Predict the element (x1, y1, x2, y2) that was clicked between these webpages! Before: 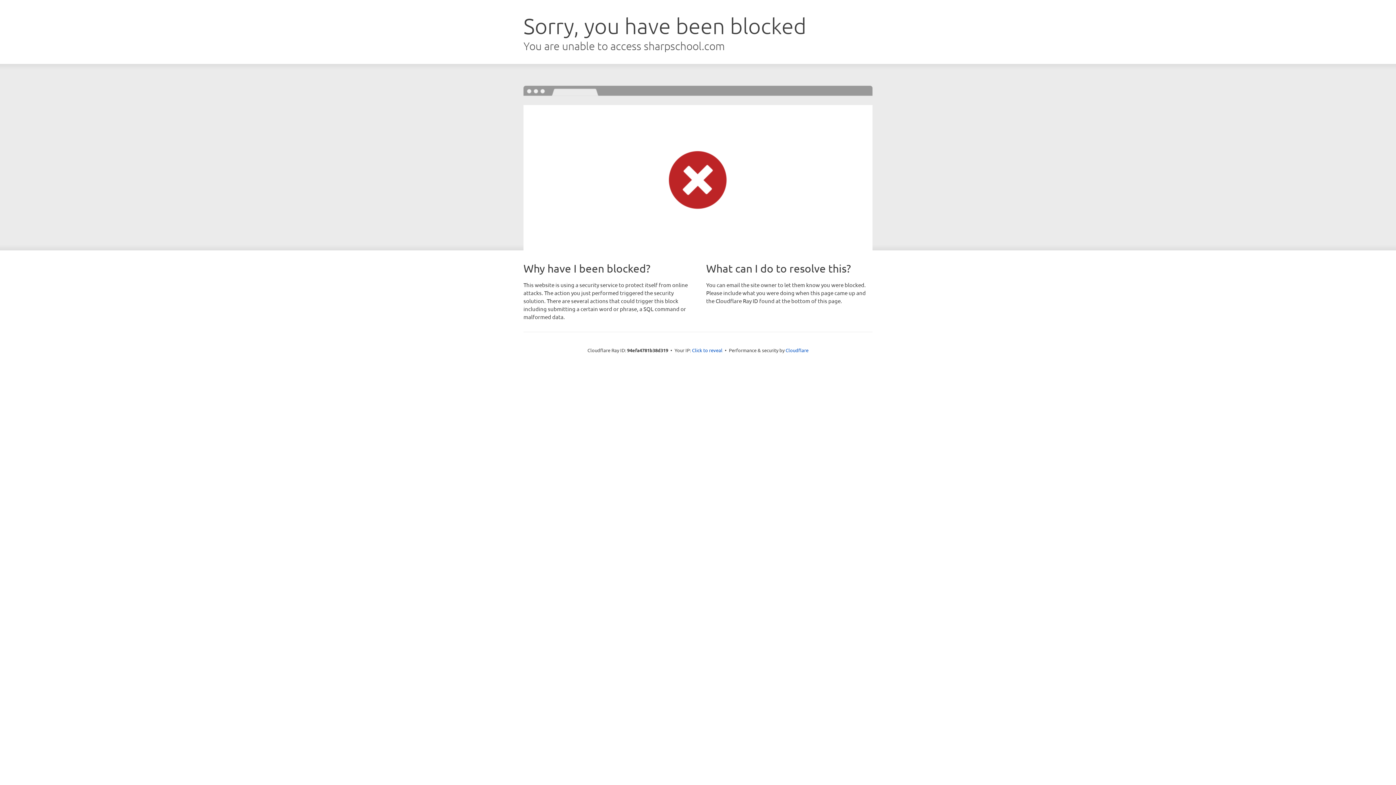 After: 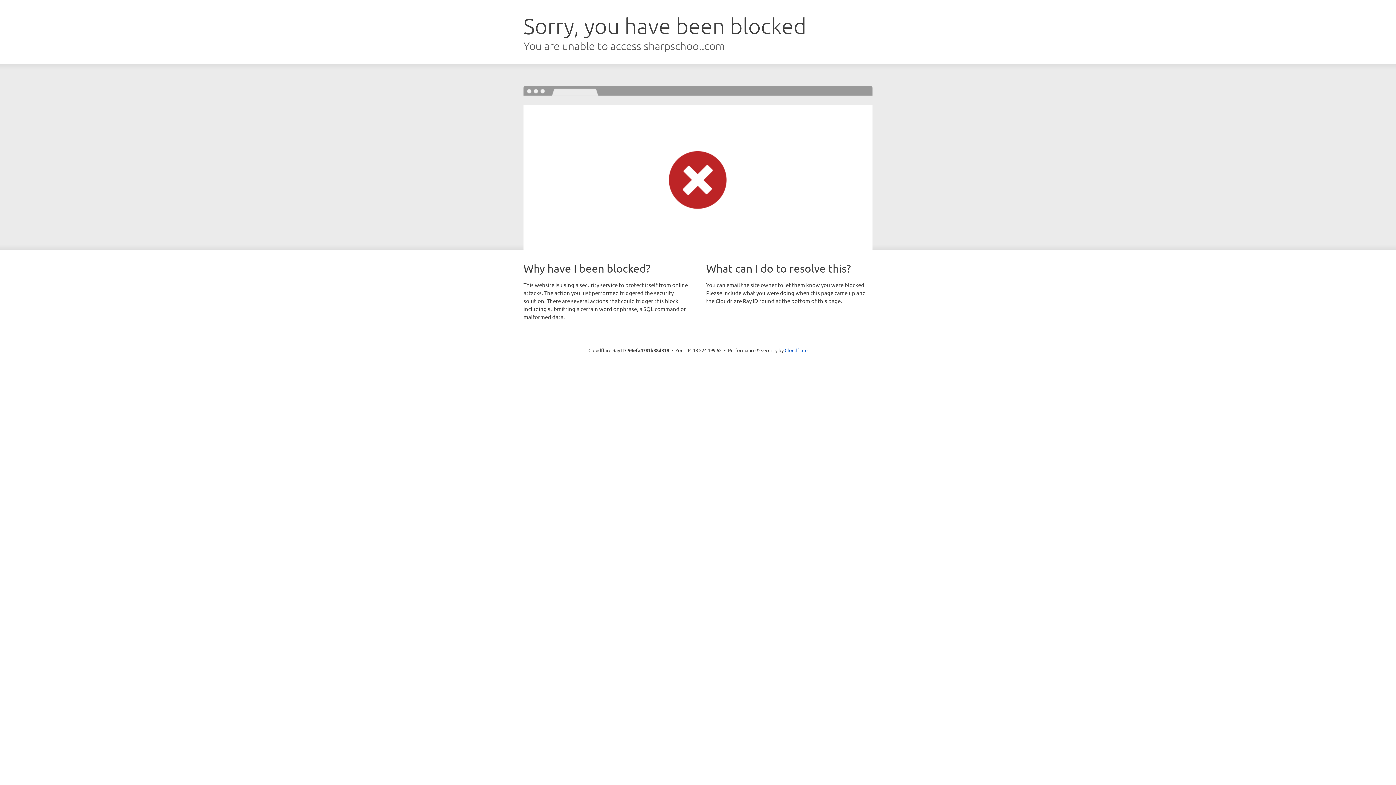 Action: bbox: (692, 346, 722, 353) label: Click to reveal